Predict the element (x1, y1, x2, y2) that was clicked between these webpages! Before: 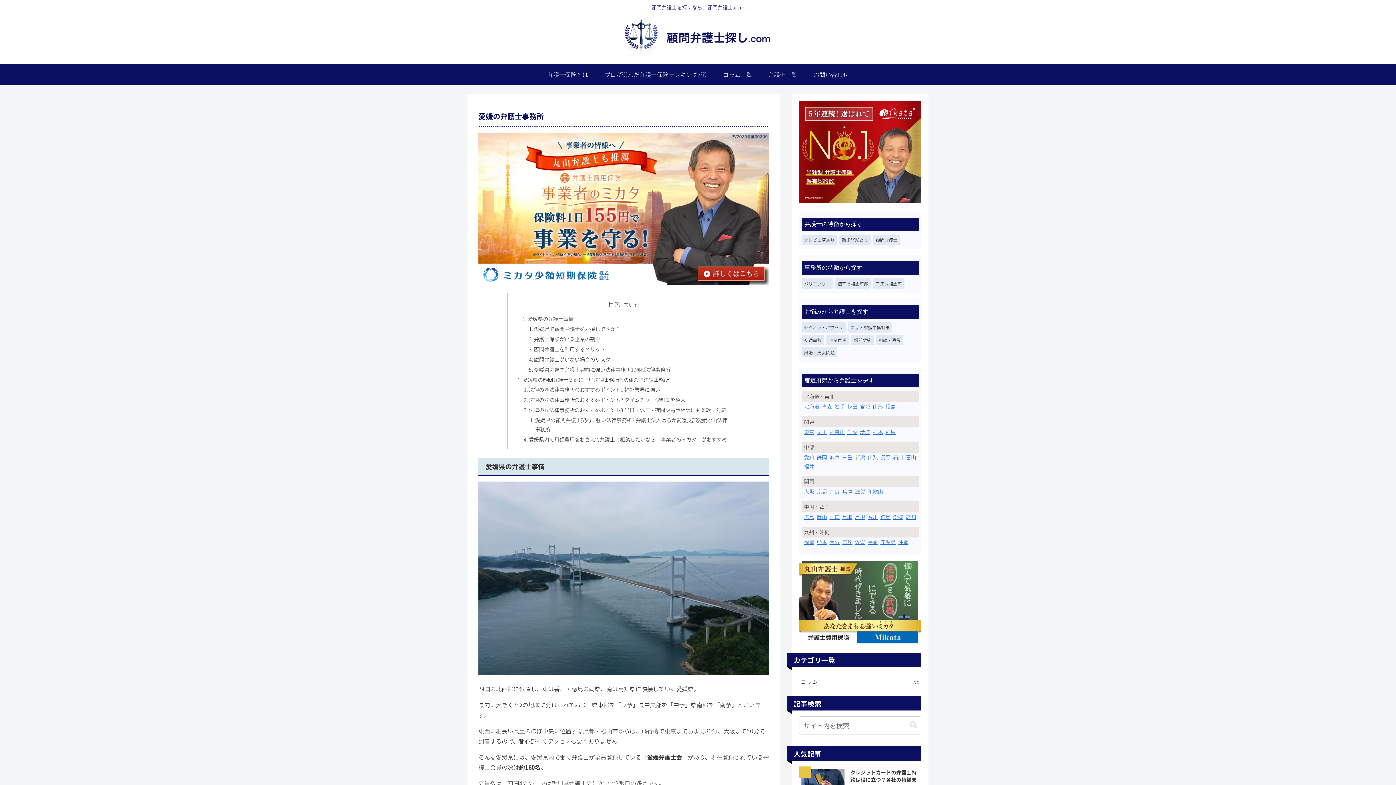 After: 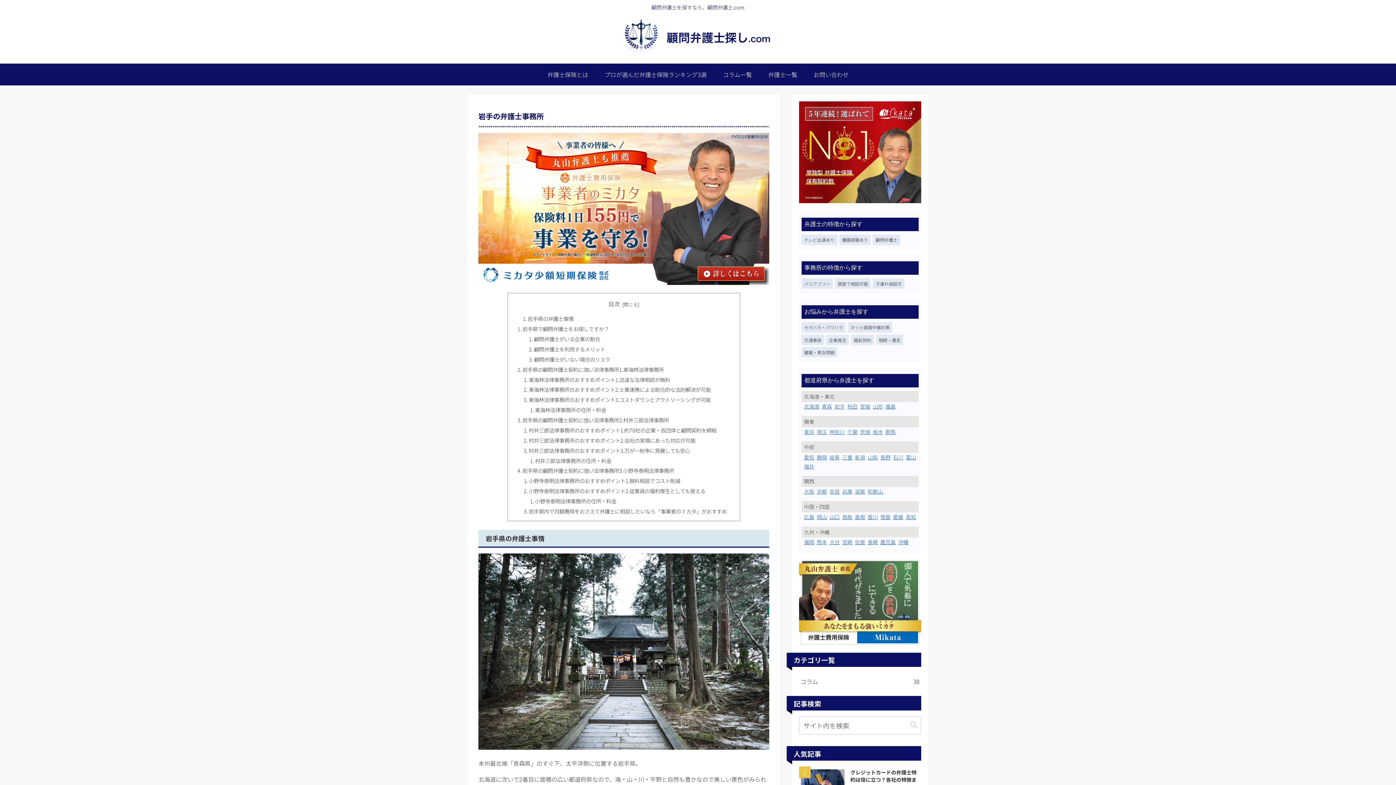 Action: label: 岩手 bbox: (834, 403, 844, 410)